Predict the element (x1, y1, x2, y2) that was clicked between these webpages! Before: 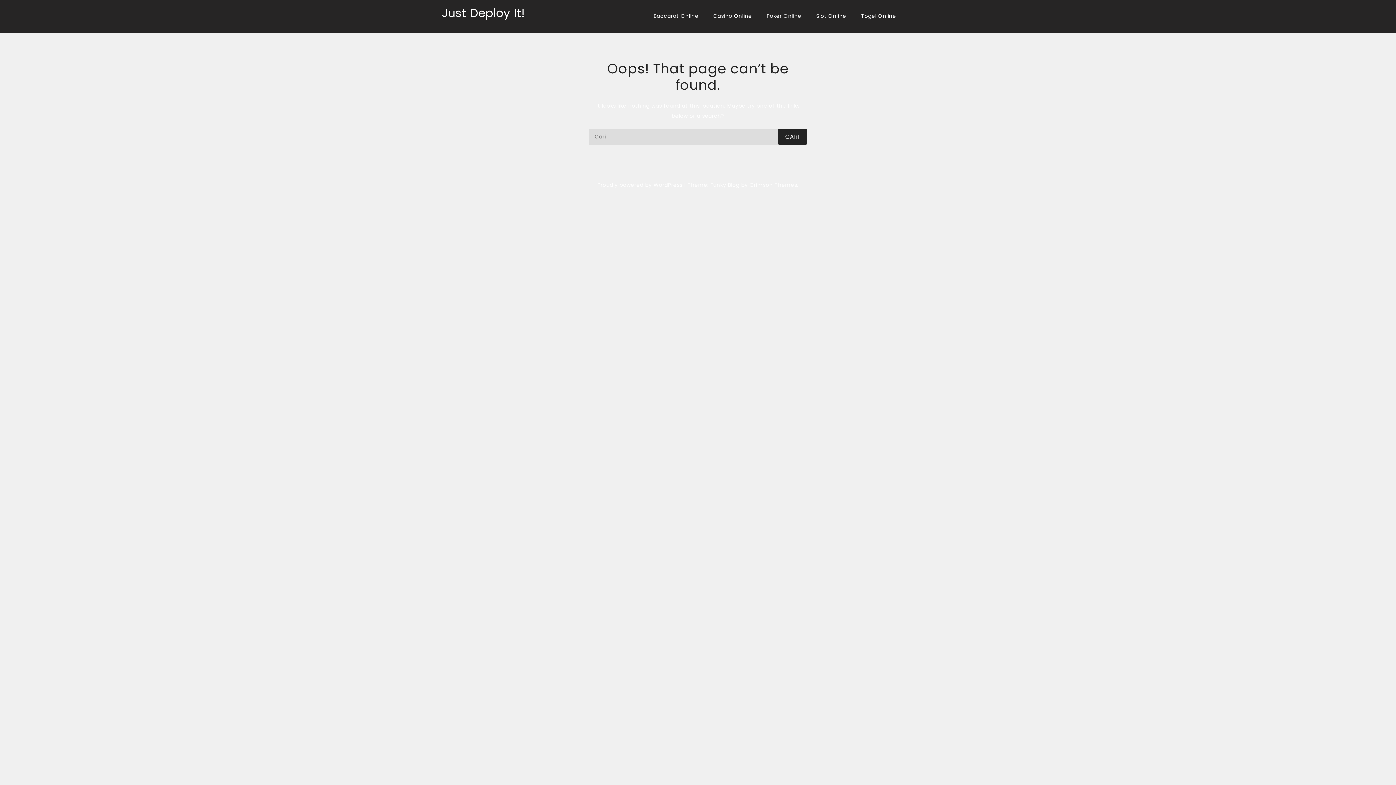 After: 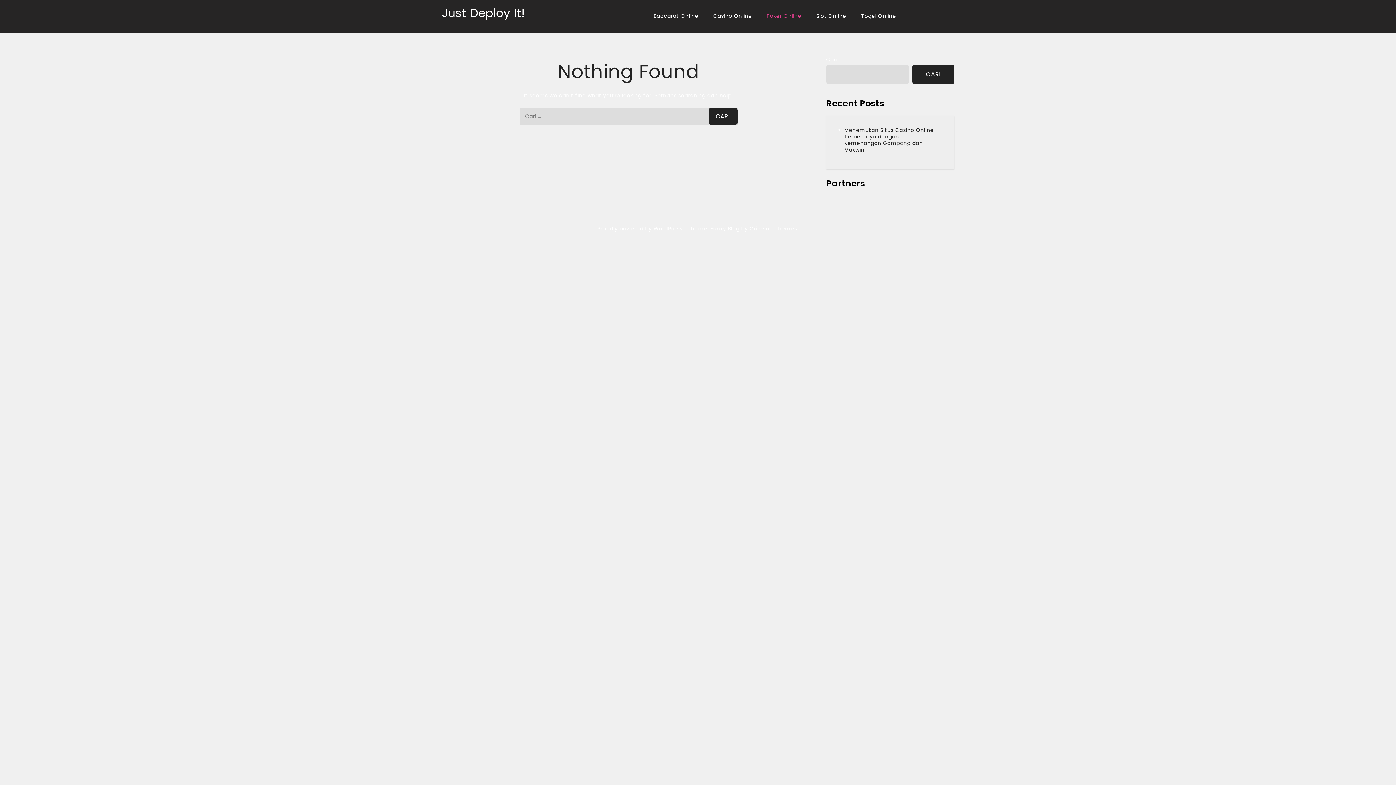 Action: bbox: (760, 5, 808, 26) label: Poker Online